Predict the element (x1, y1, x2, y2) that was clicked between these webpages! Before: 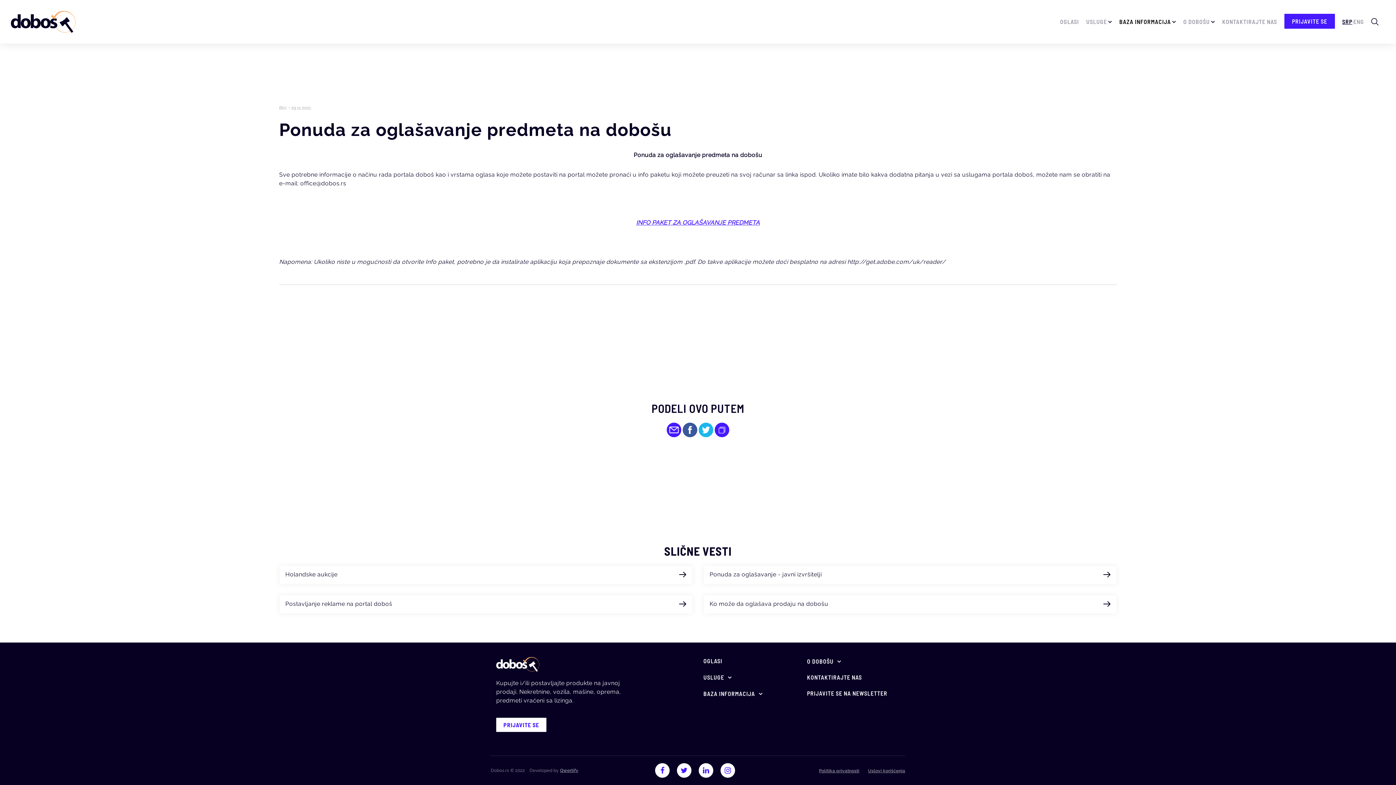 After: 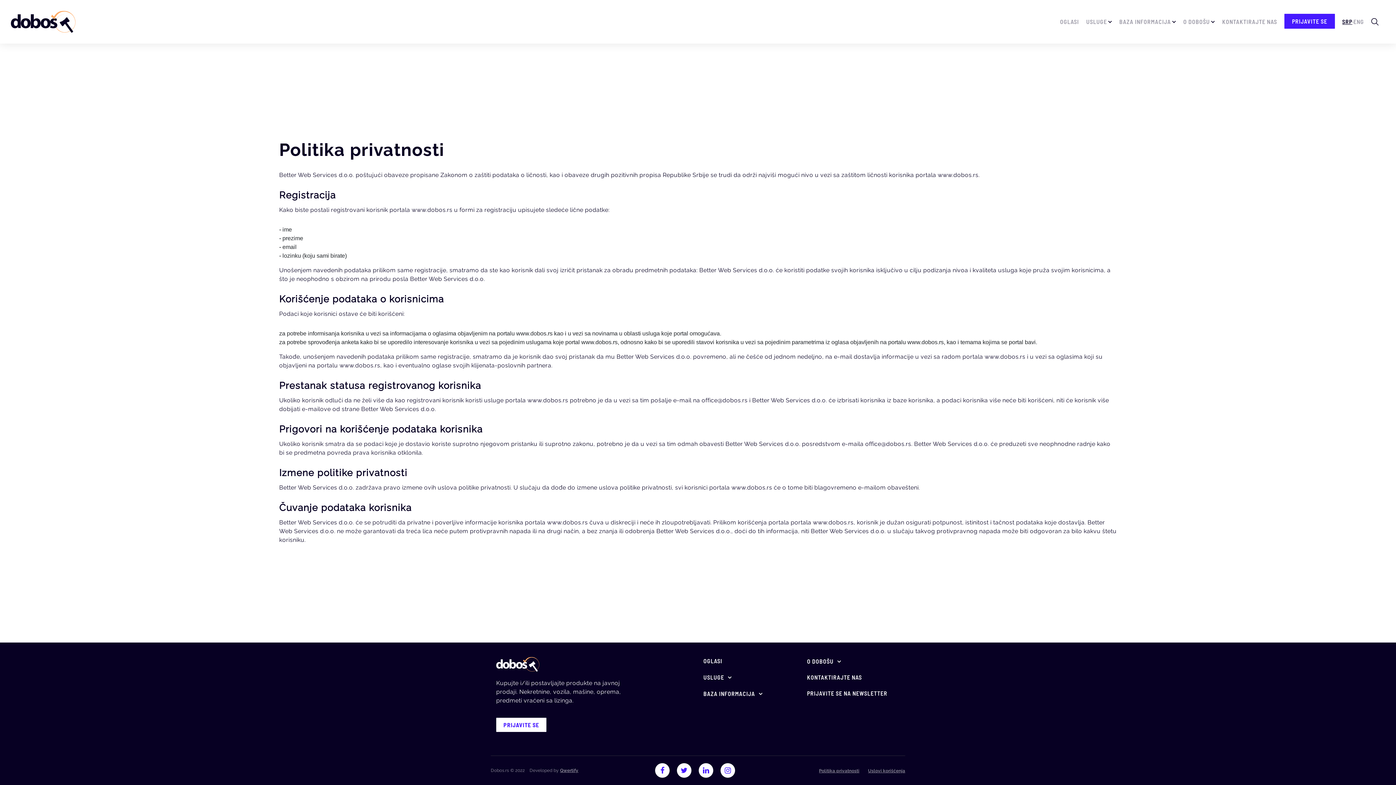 Action: label: Politika privatnosti bbox: (819, 768, 859, 773)